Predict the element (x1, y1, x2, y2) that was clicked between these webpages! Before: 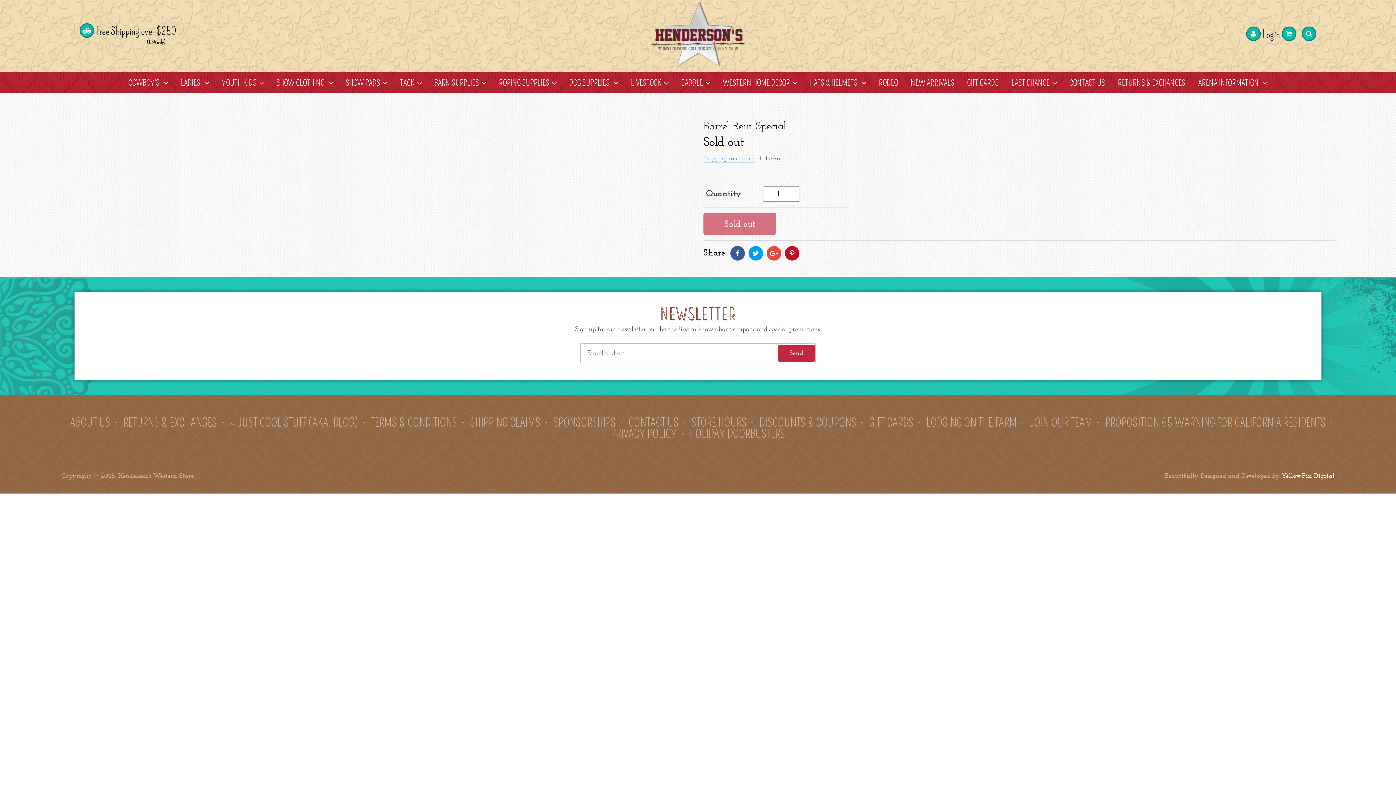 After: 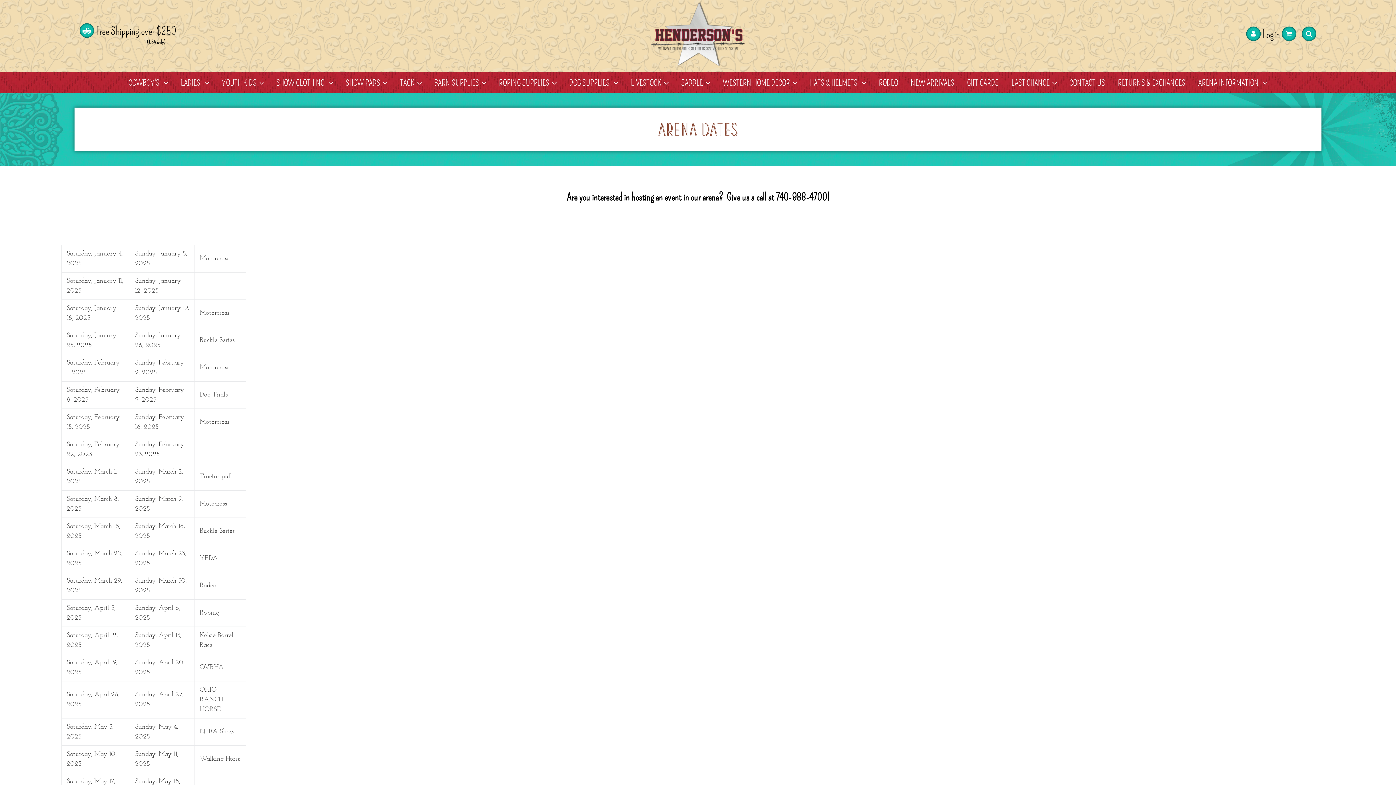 Action: label: ARENA INFORMATION  bbox: (1192, 75, 1273, 90)